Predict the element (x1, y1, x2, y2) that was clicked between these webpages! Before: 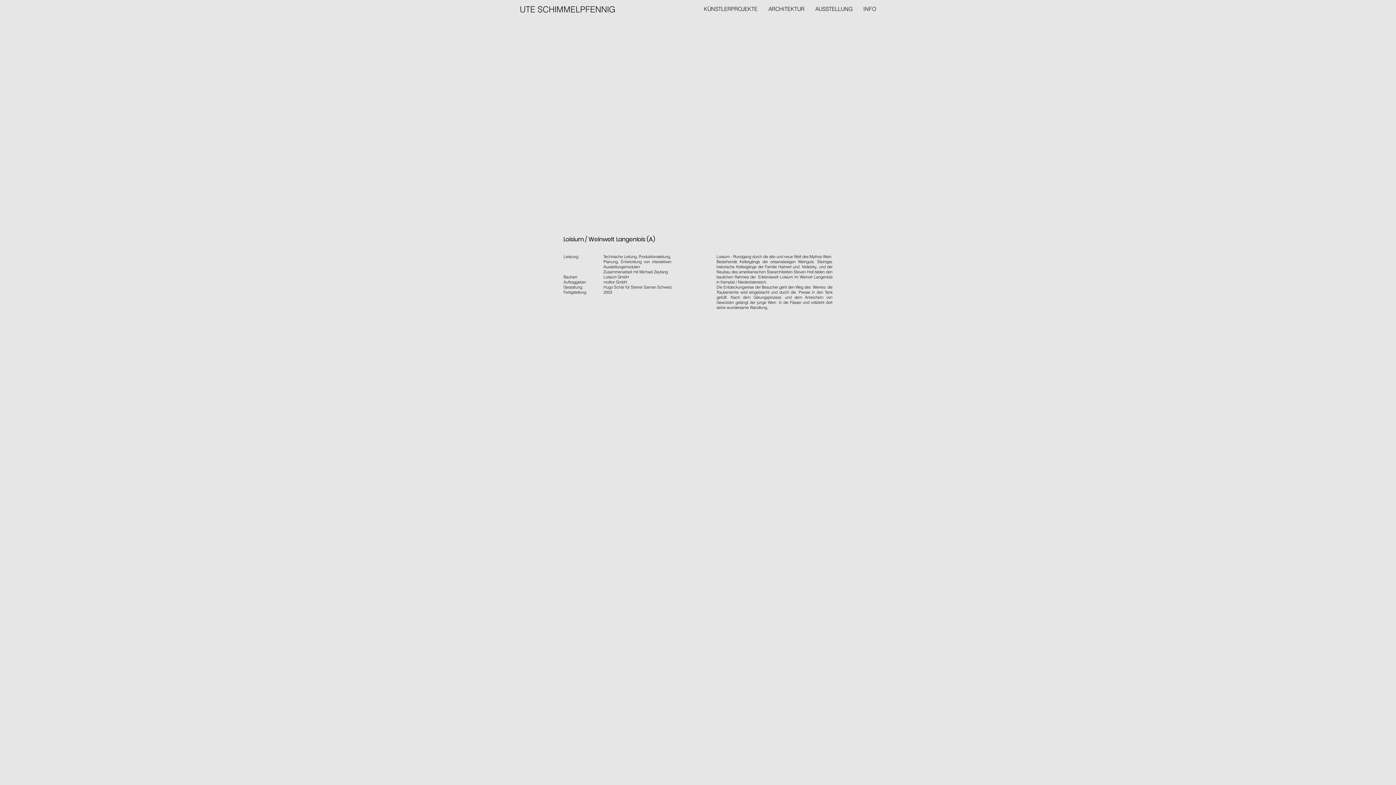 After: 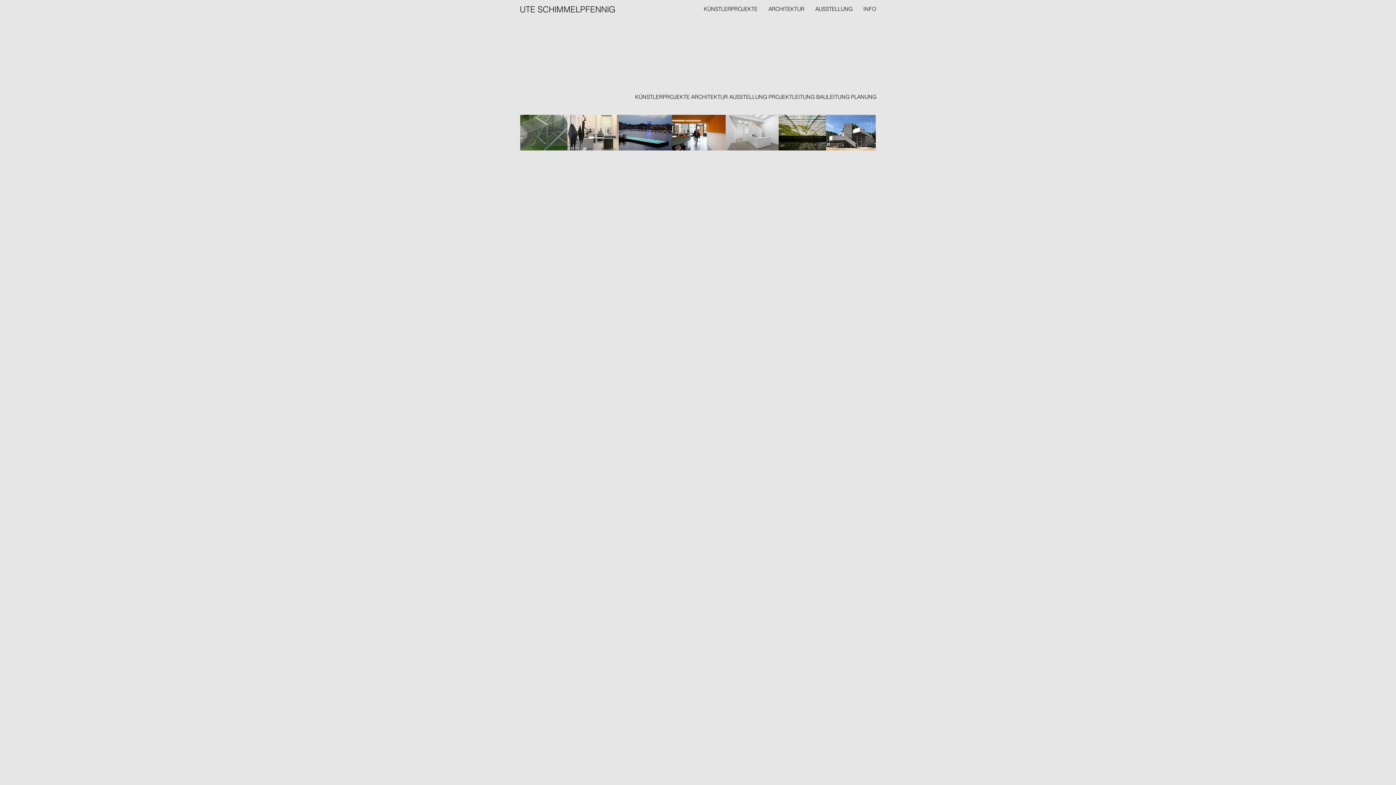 Action: bbox: (520, 4, 615, 14) label: UTE SCHIMMELPFENNIG